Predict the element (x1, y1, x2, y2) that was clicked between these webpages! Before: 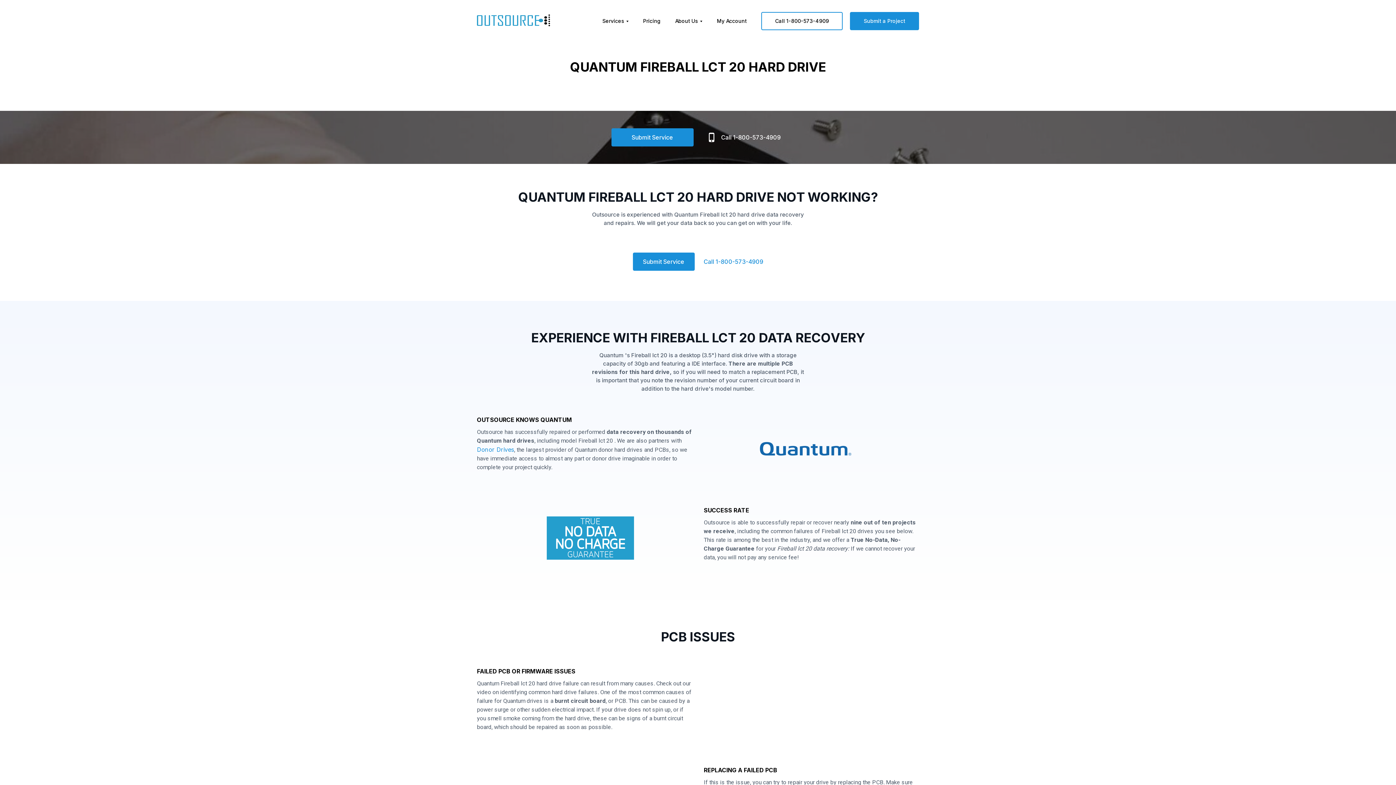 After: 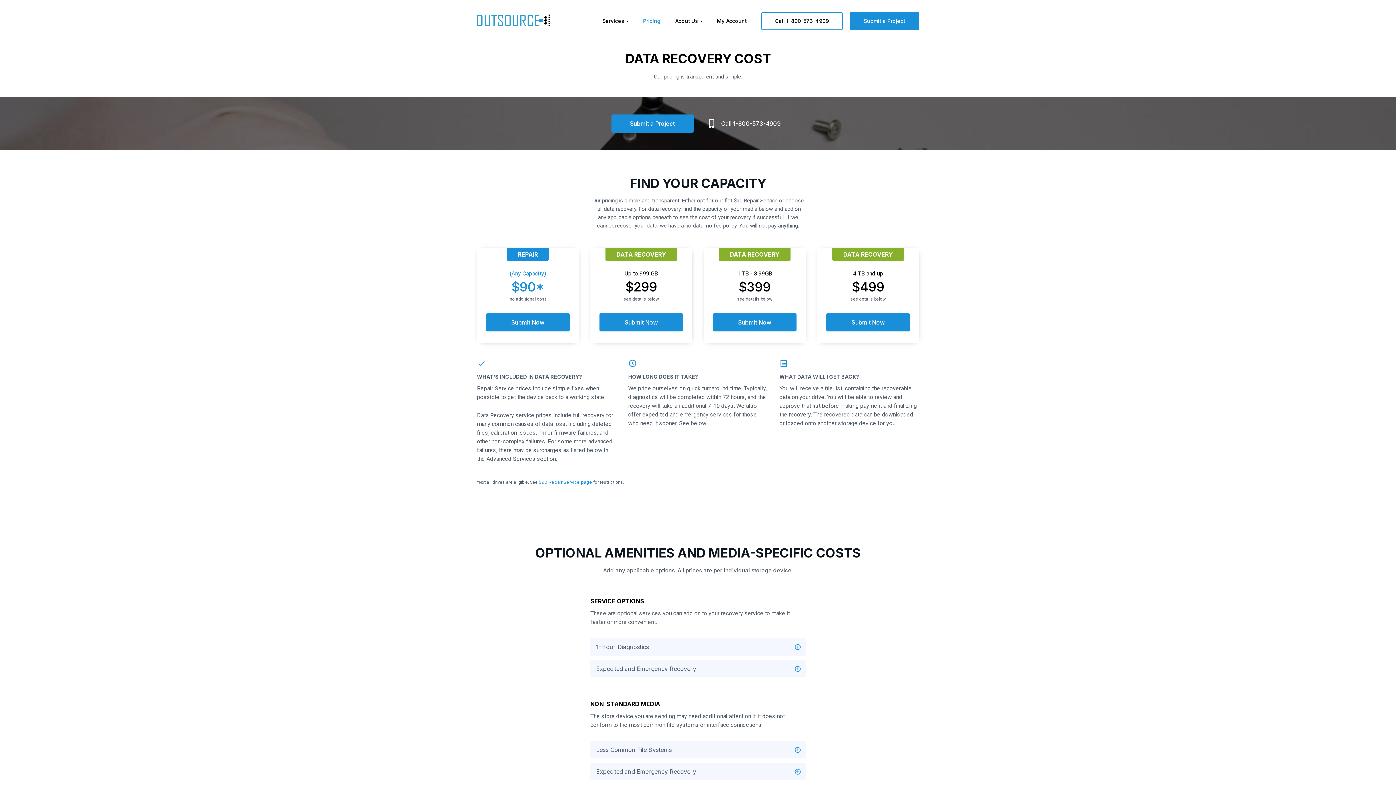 Action: bbox: (636, 15, 668, 26) label: Pricing